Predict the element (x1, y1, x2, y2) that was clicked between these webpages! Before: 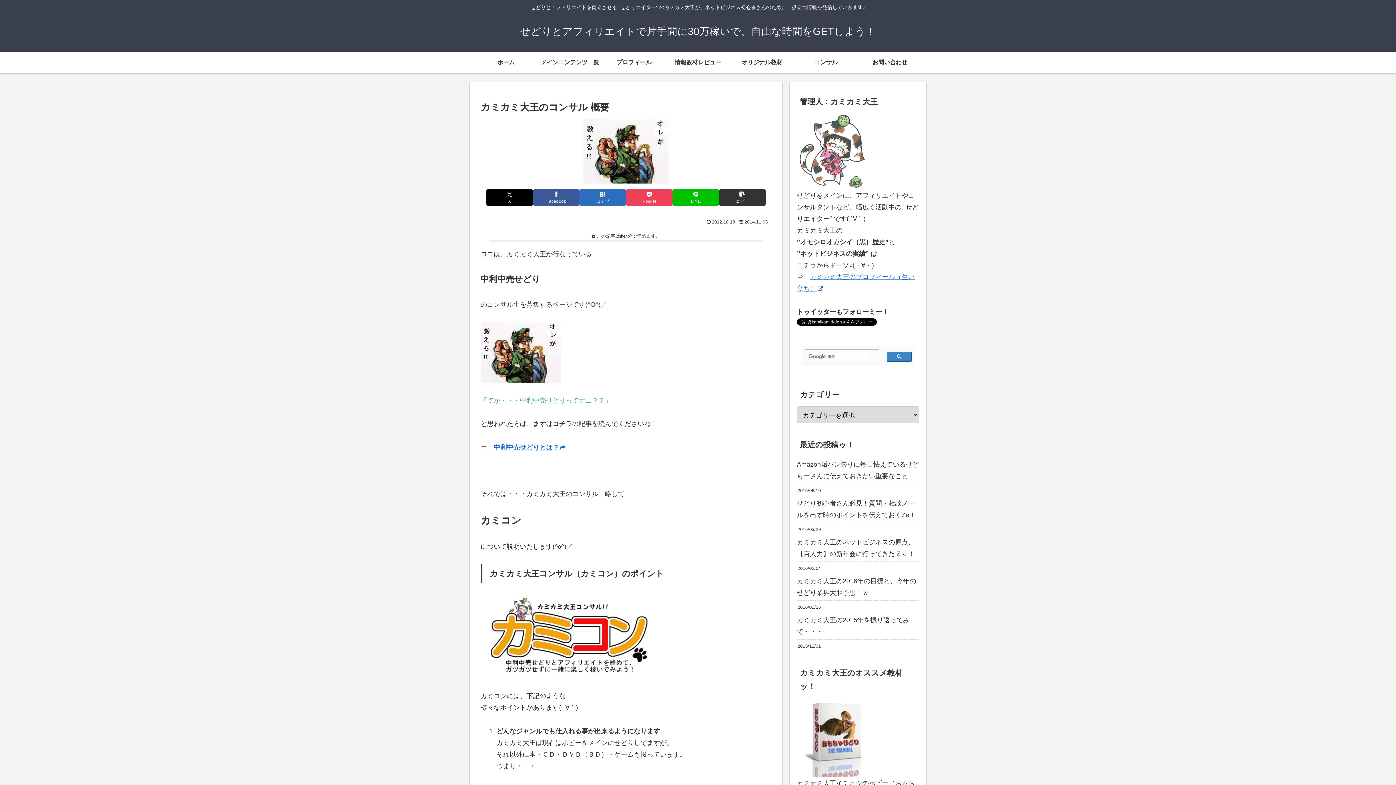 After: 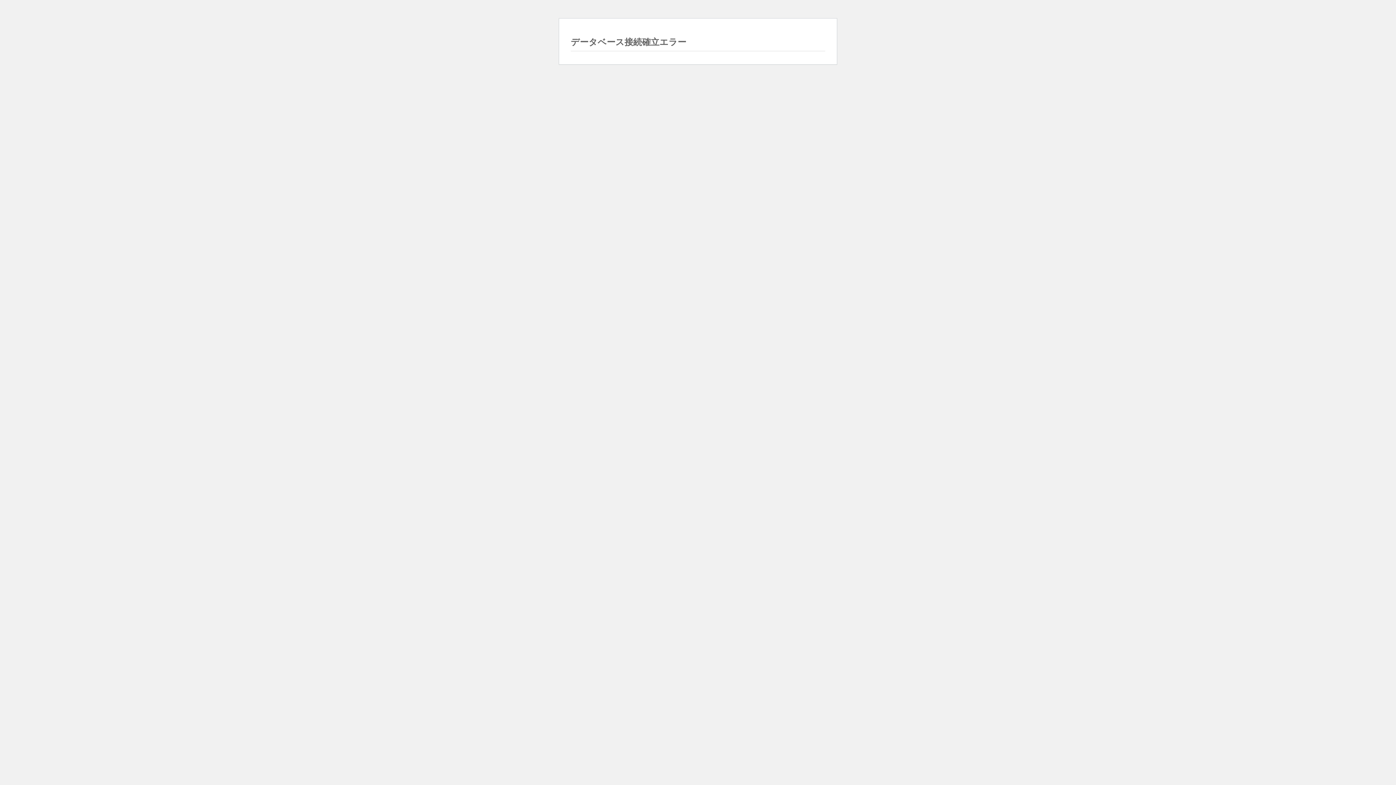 Action: label: オリジナル教材 bbox: (730, 51, 794, 73)